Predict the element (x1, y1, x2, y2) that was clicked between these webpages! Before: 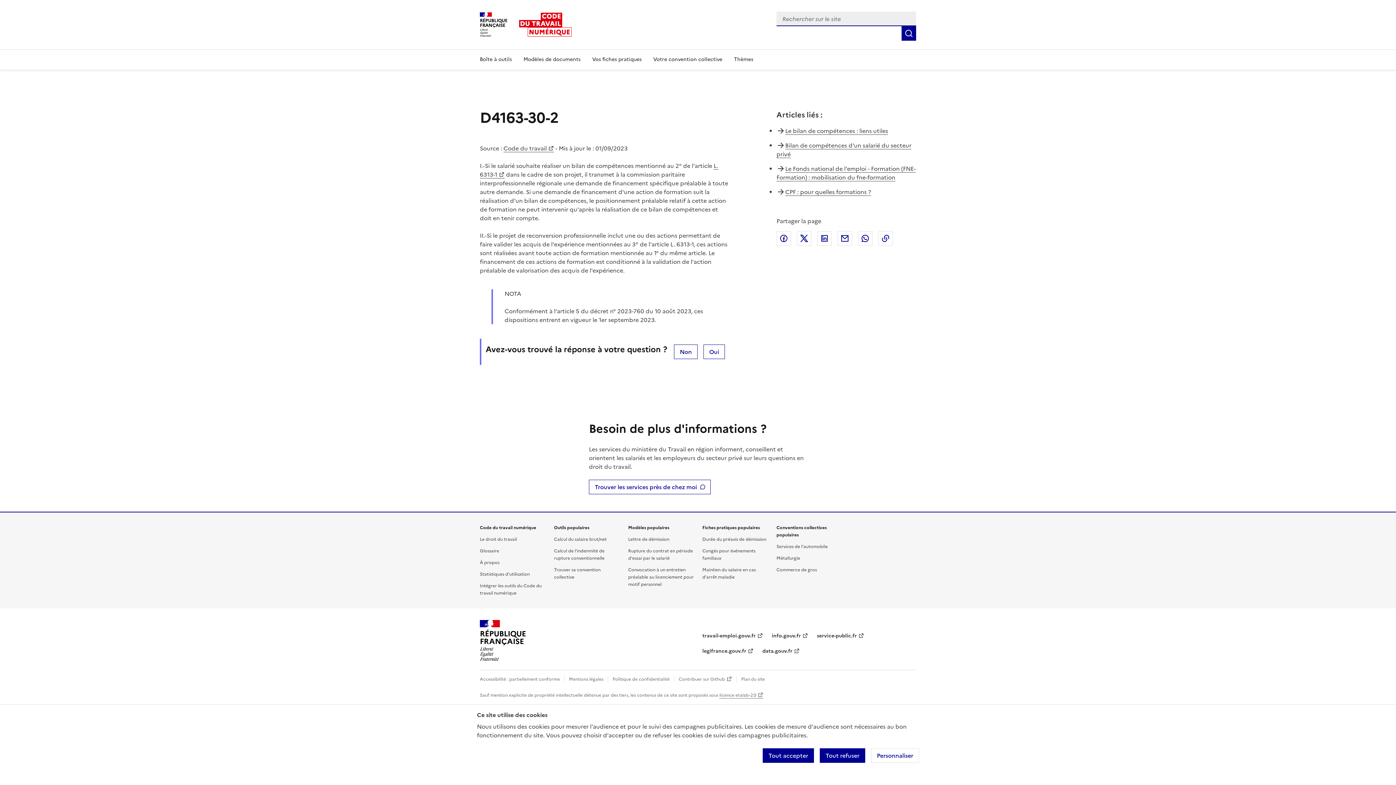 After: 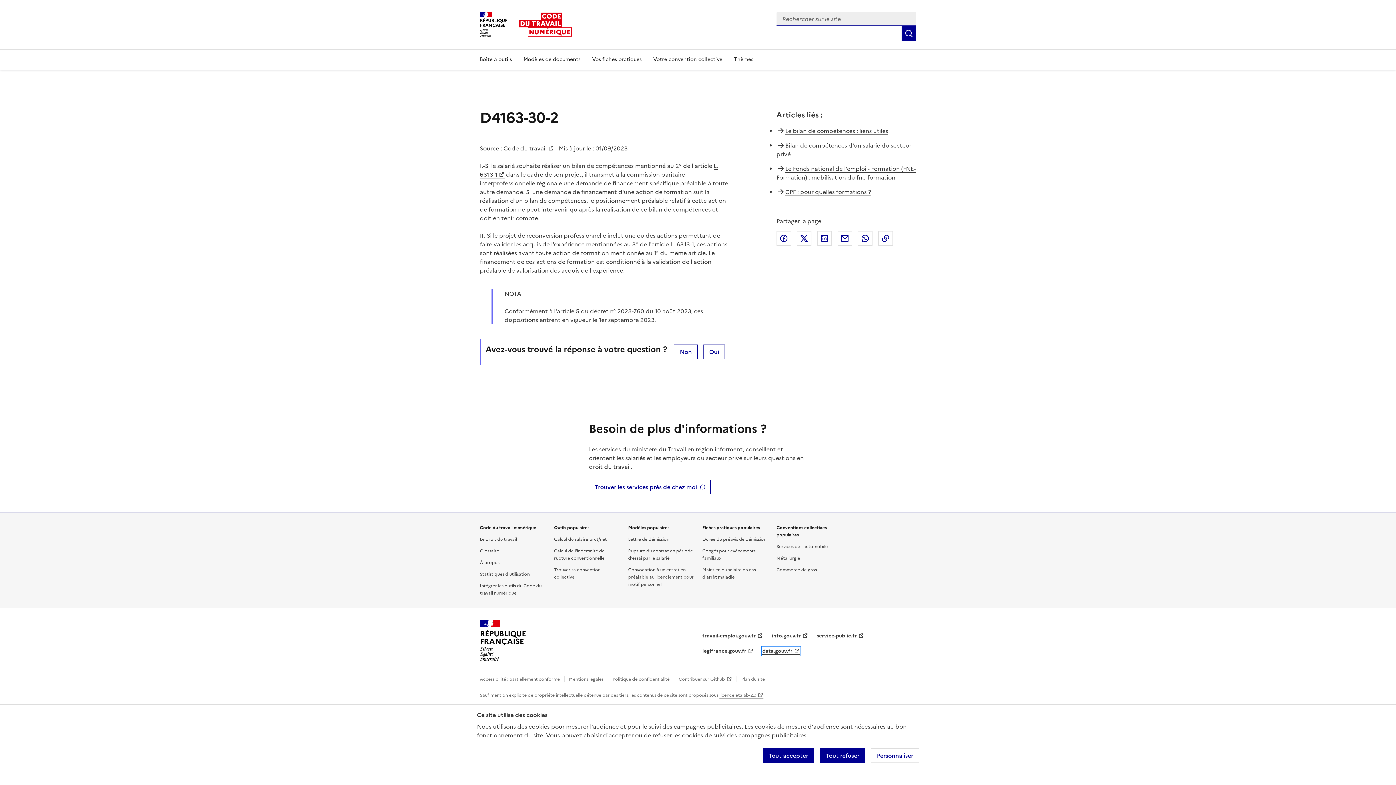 Action: bbox: (762, 647, 800, 655) label: data.gouv.fr